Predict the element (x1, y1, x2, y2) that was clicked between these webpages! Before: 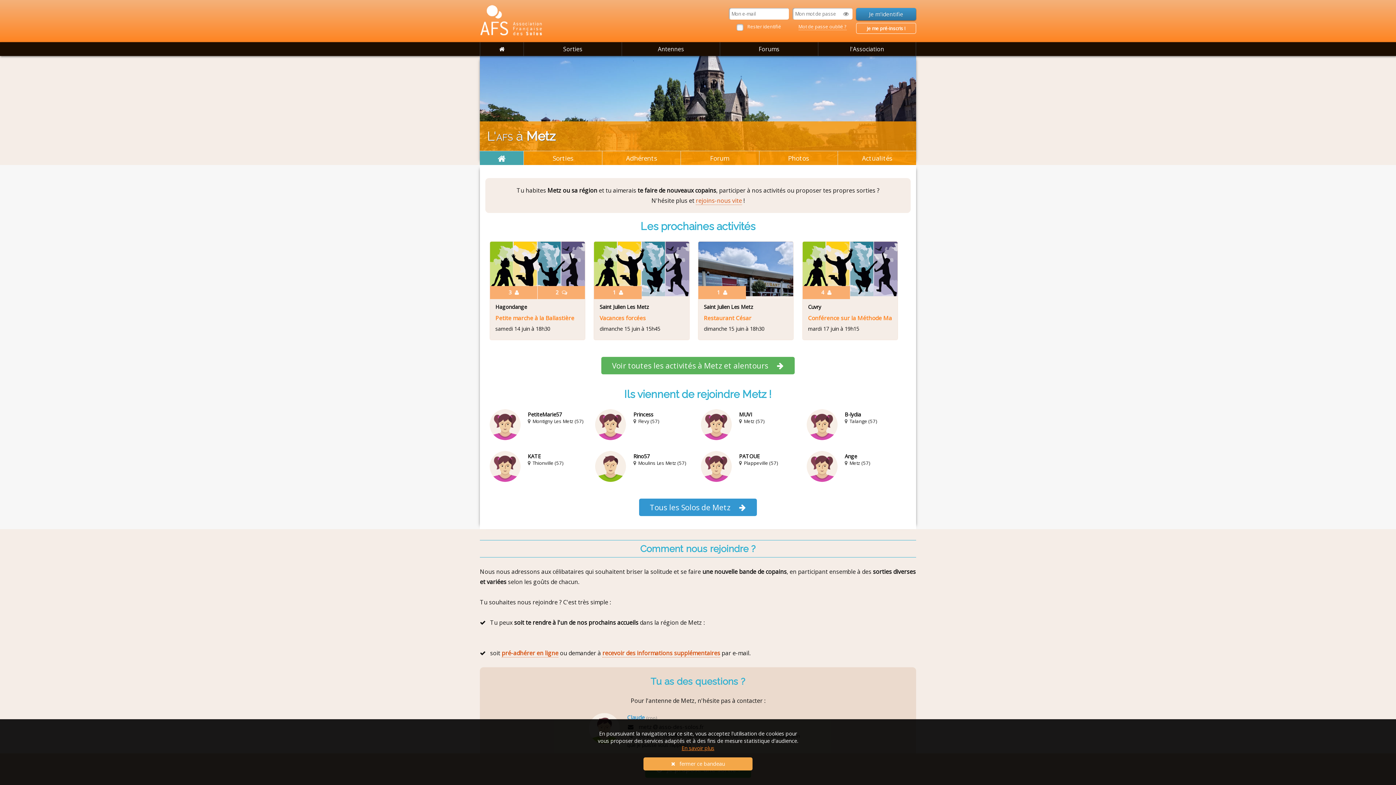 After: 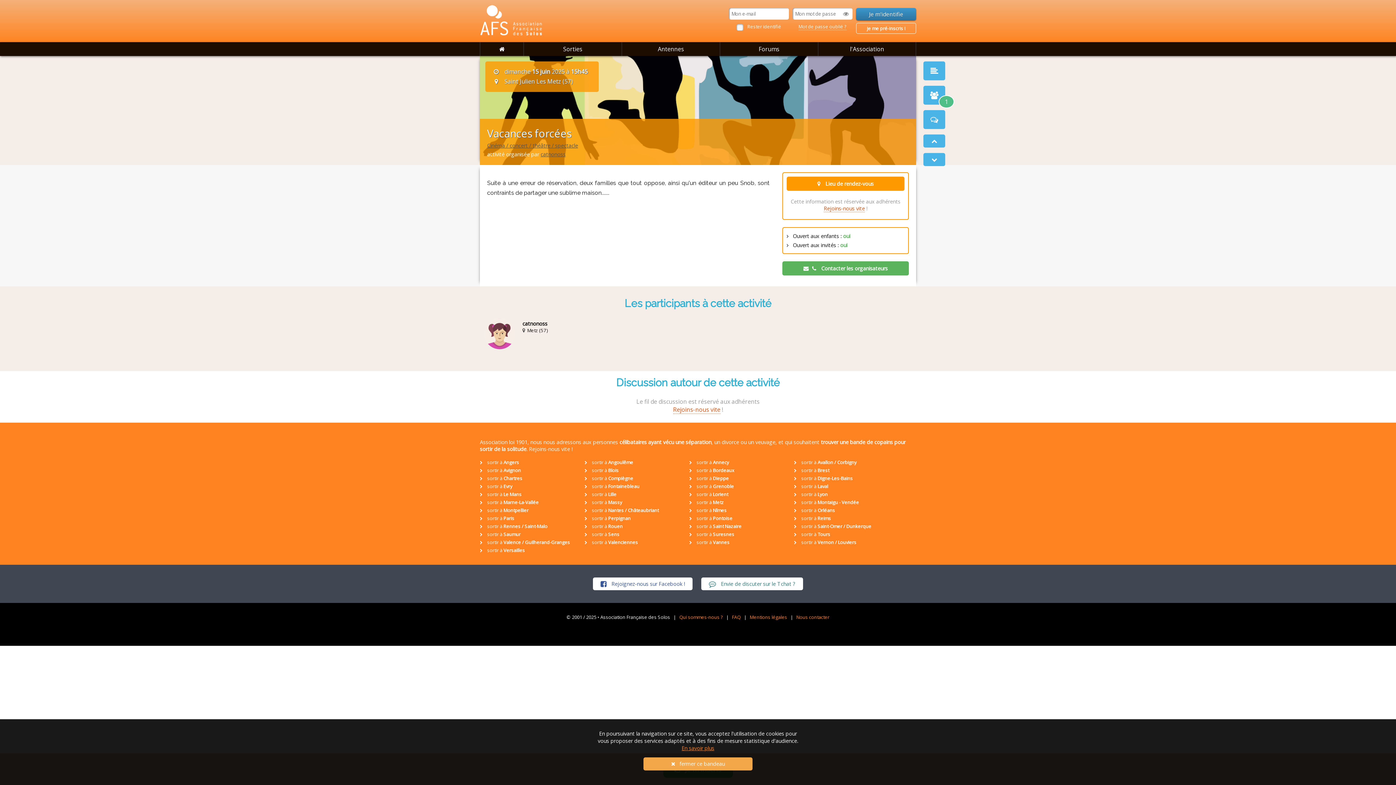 Action: bbox: (594, 241, 689, 296)